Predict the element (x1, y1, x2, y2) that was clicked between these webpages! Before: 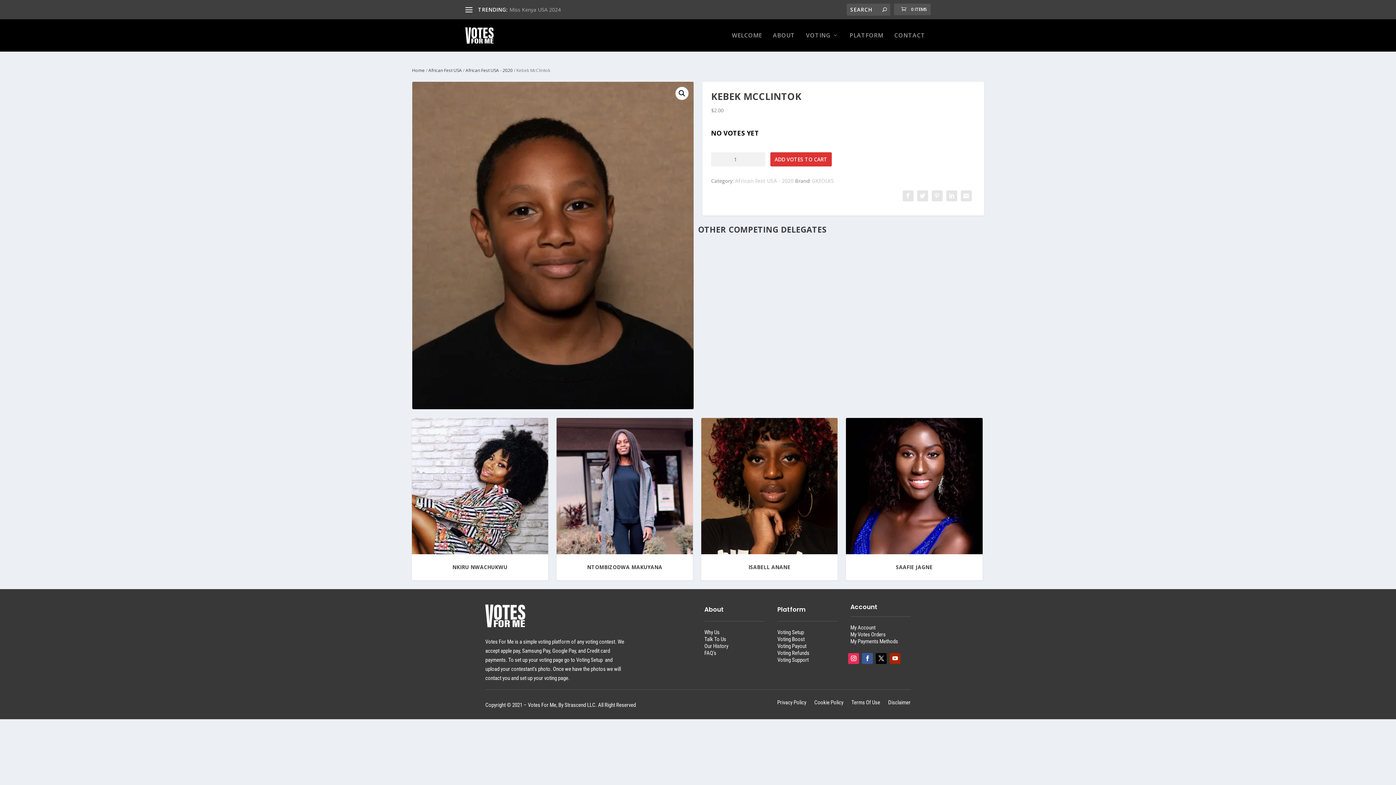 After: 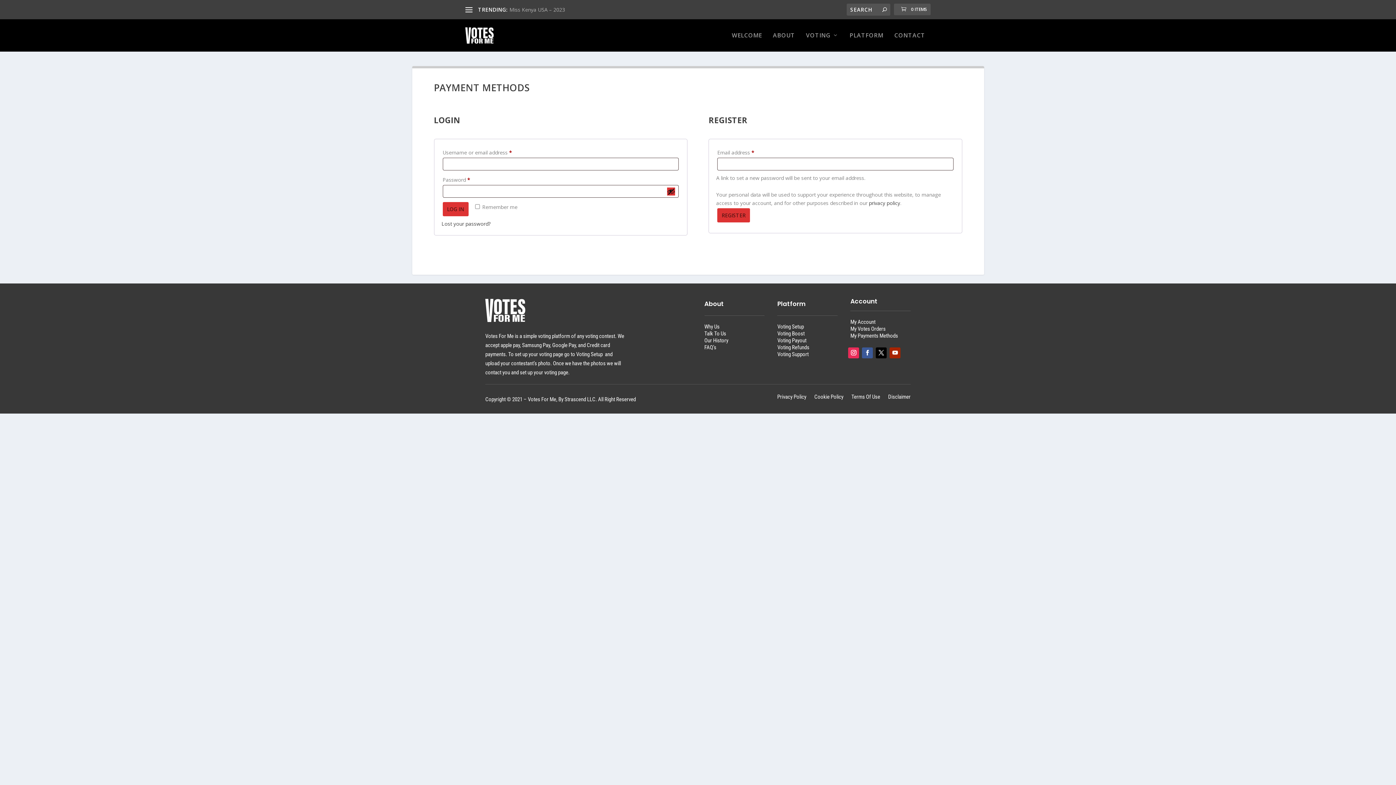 Action: label: My Payments Methods bbox: (850, 638, 898, 645)